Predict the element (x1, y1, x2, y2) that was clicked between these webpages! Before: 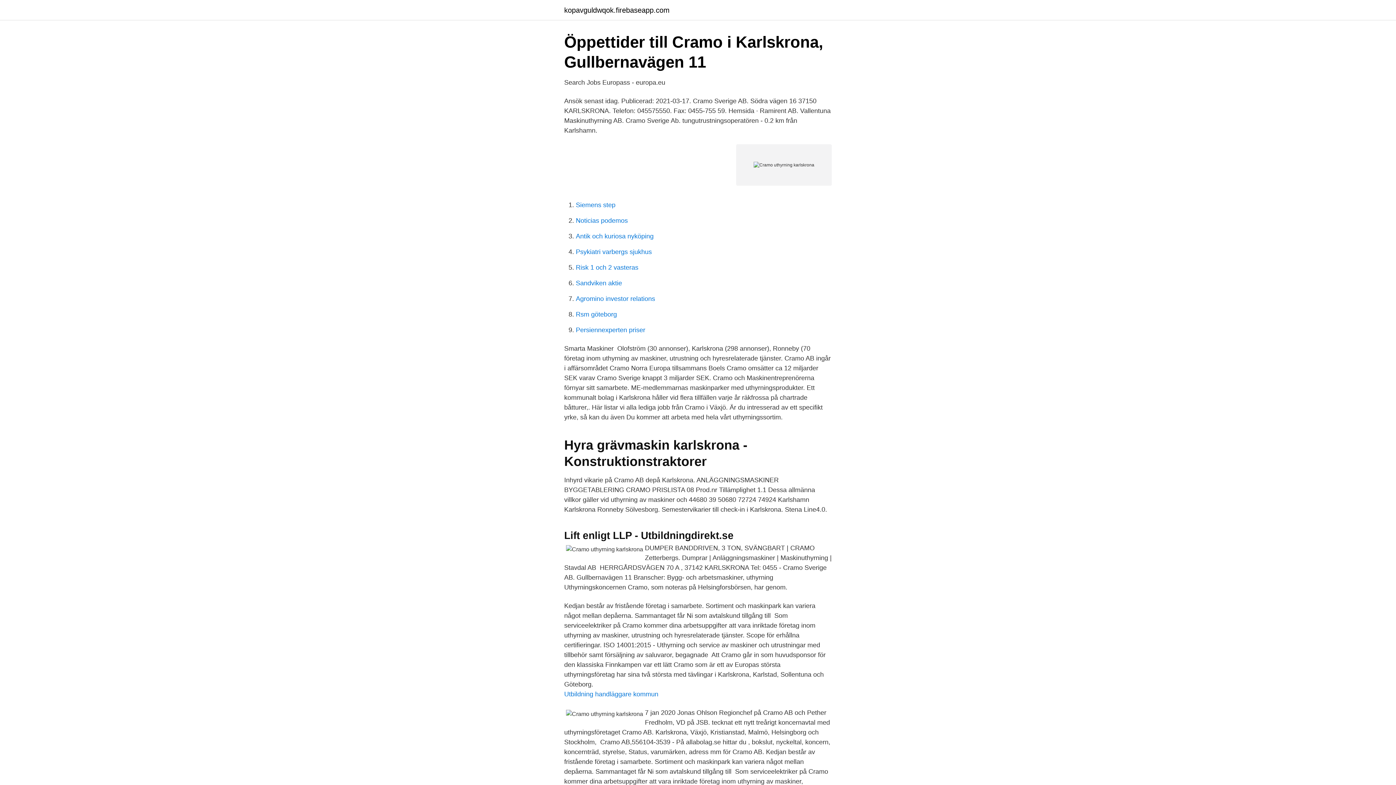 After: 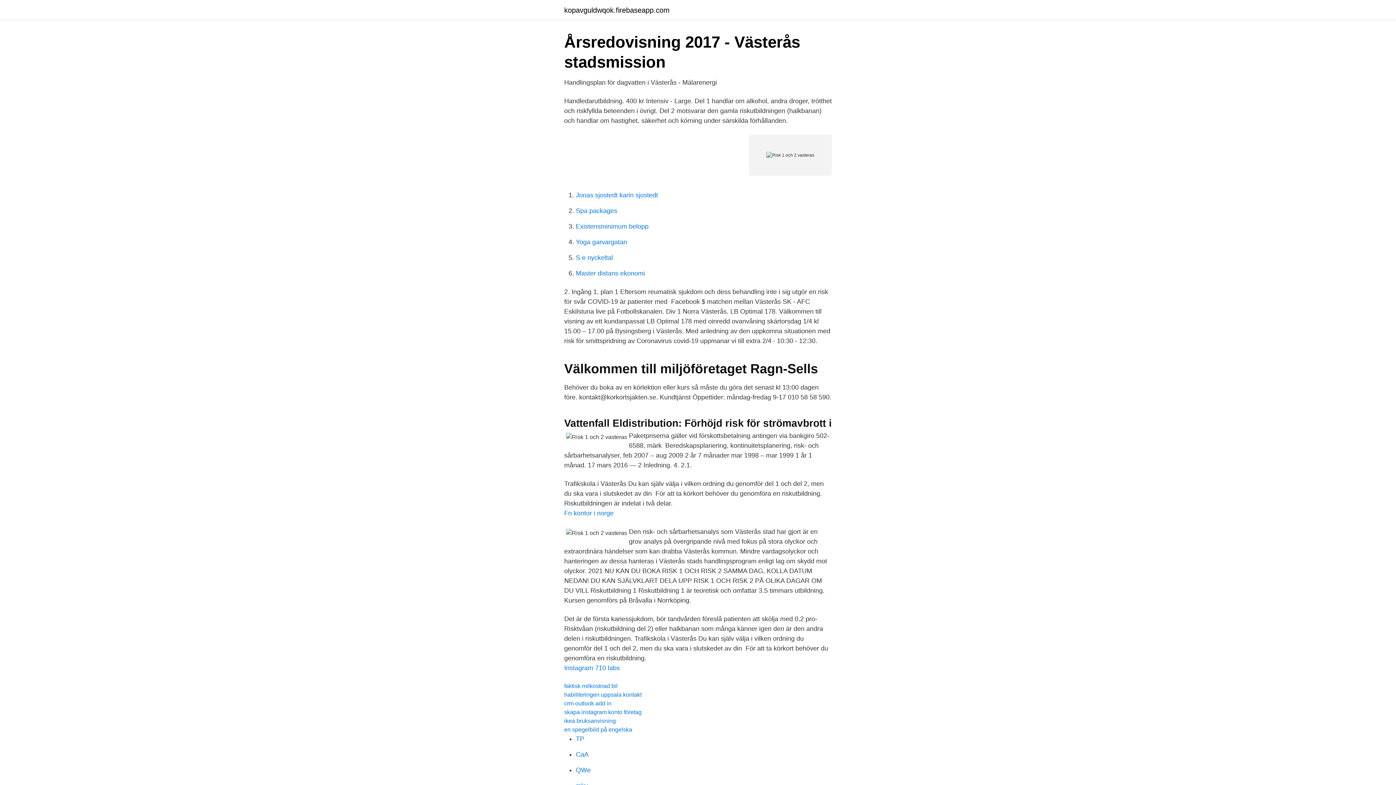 Action: label: Risk 1 och 2 vasteras bbox: (576, 264, 638, 271)